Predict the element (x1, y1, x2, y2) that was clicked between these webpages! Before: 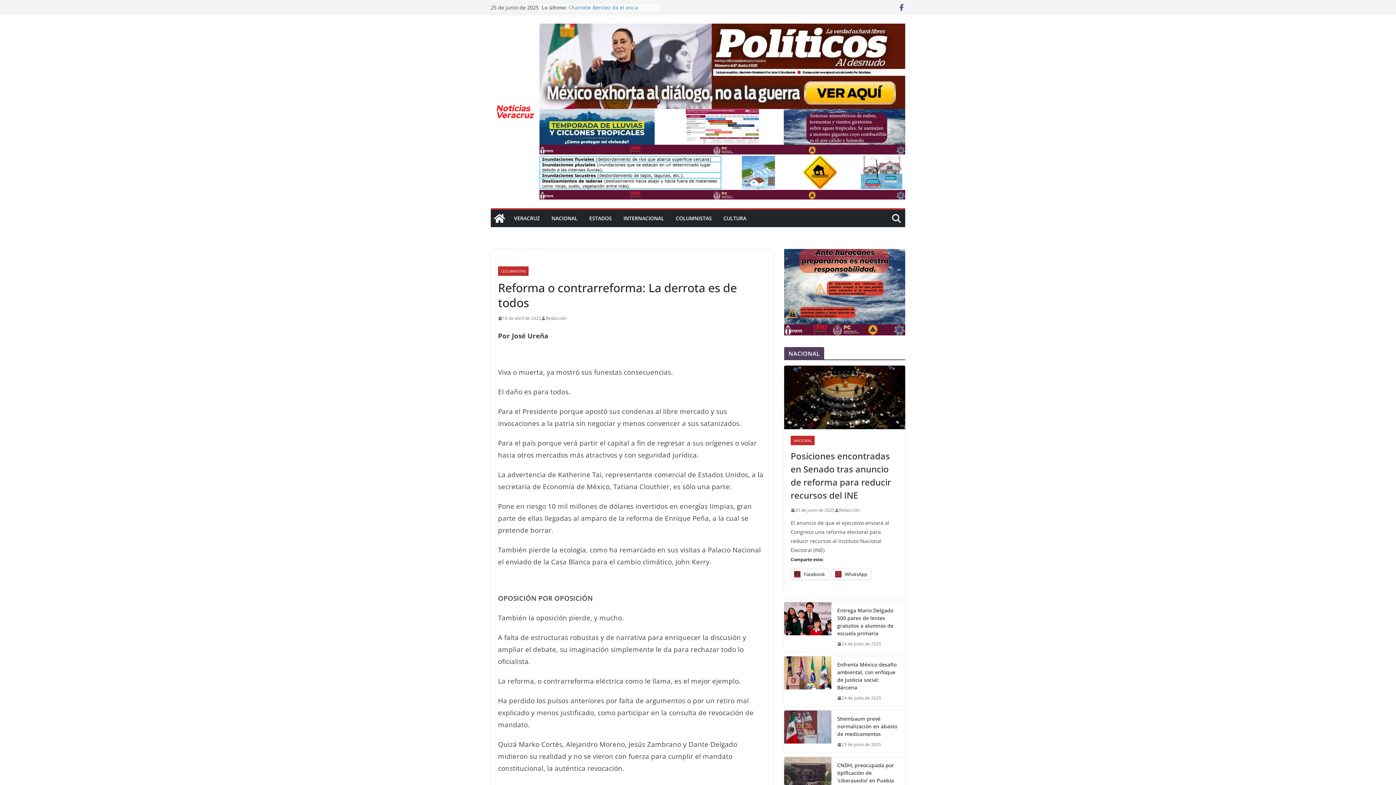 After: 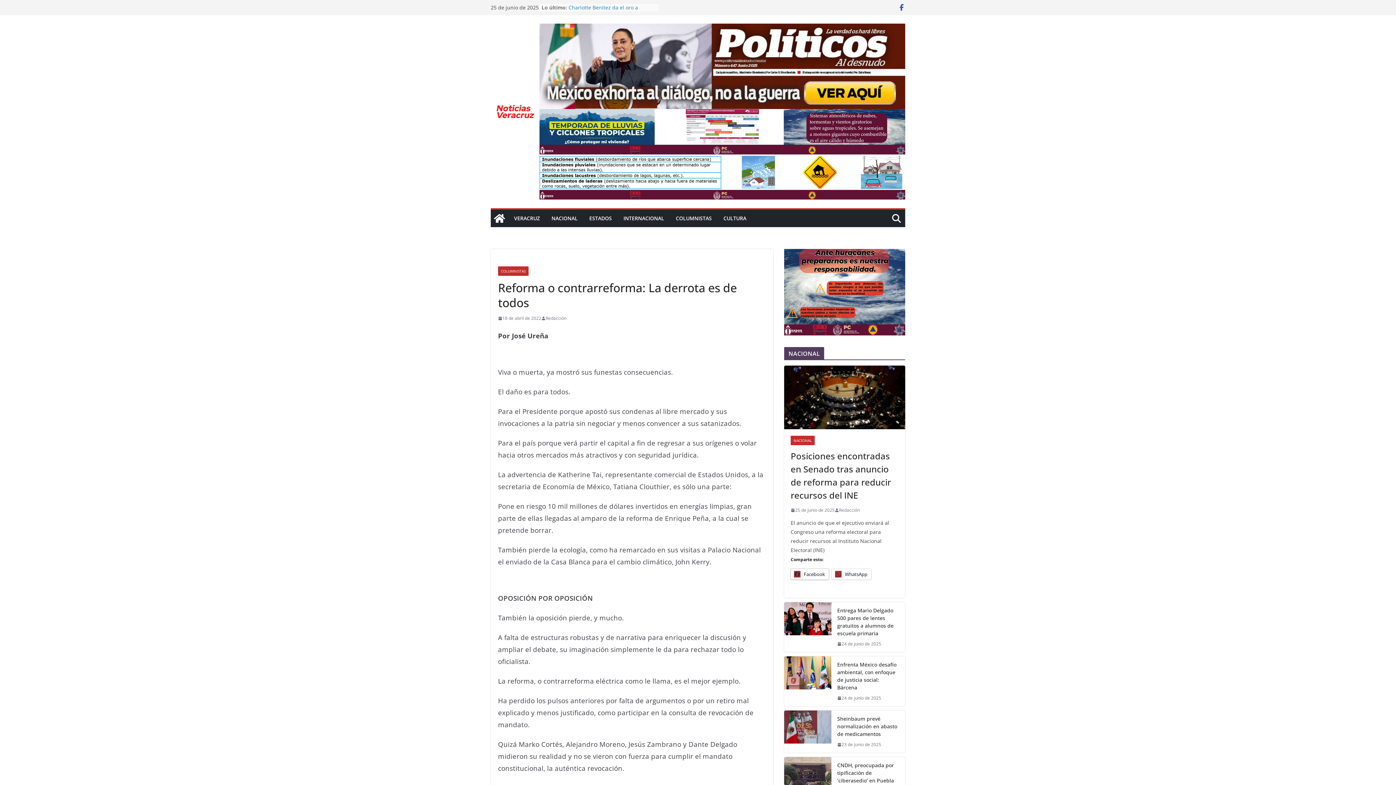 Action: label:  Facebook bbox: (790, 569, 829, 580)